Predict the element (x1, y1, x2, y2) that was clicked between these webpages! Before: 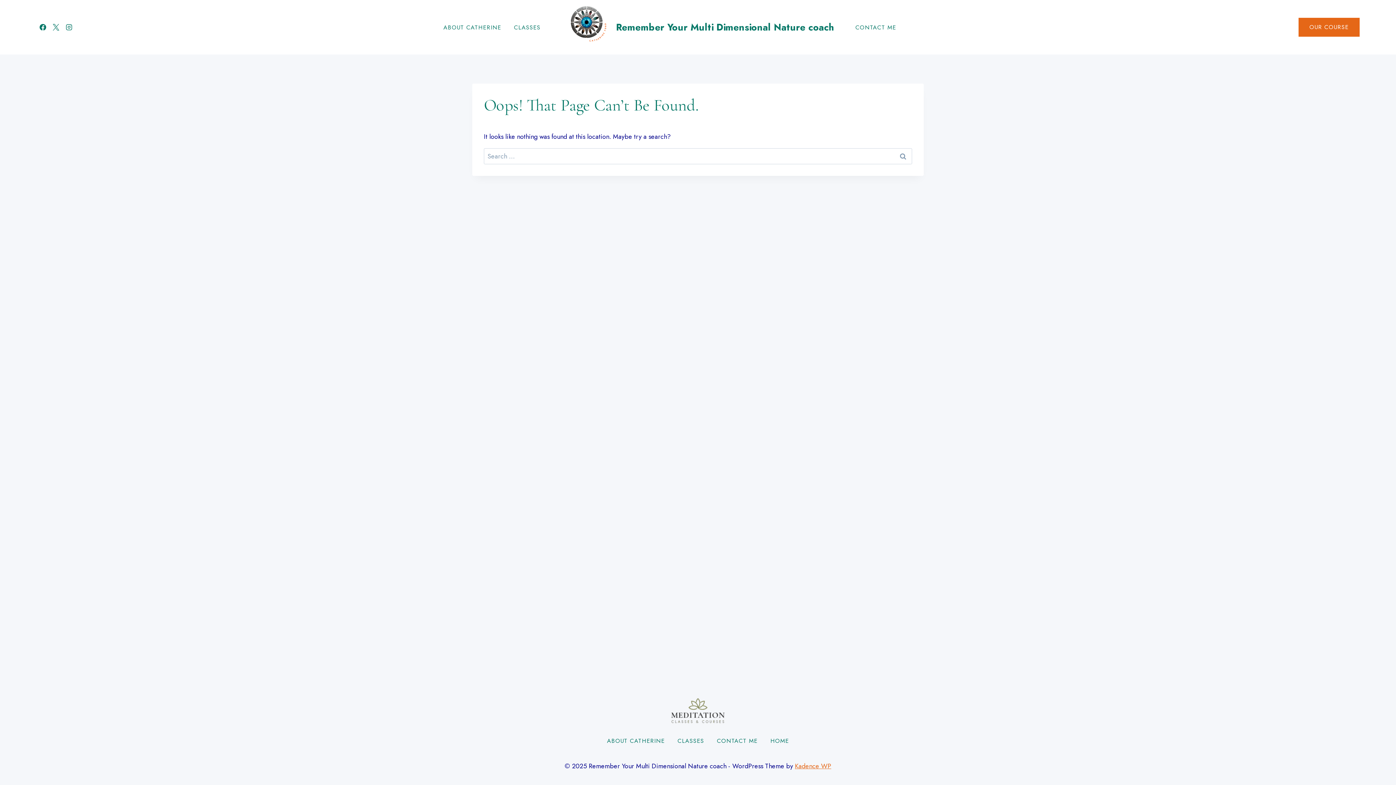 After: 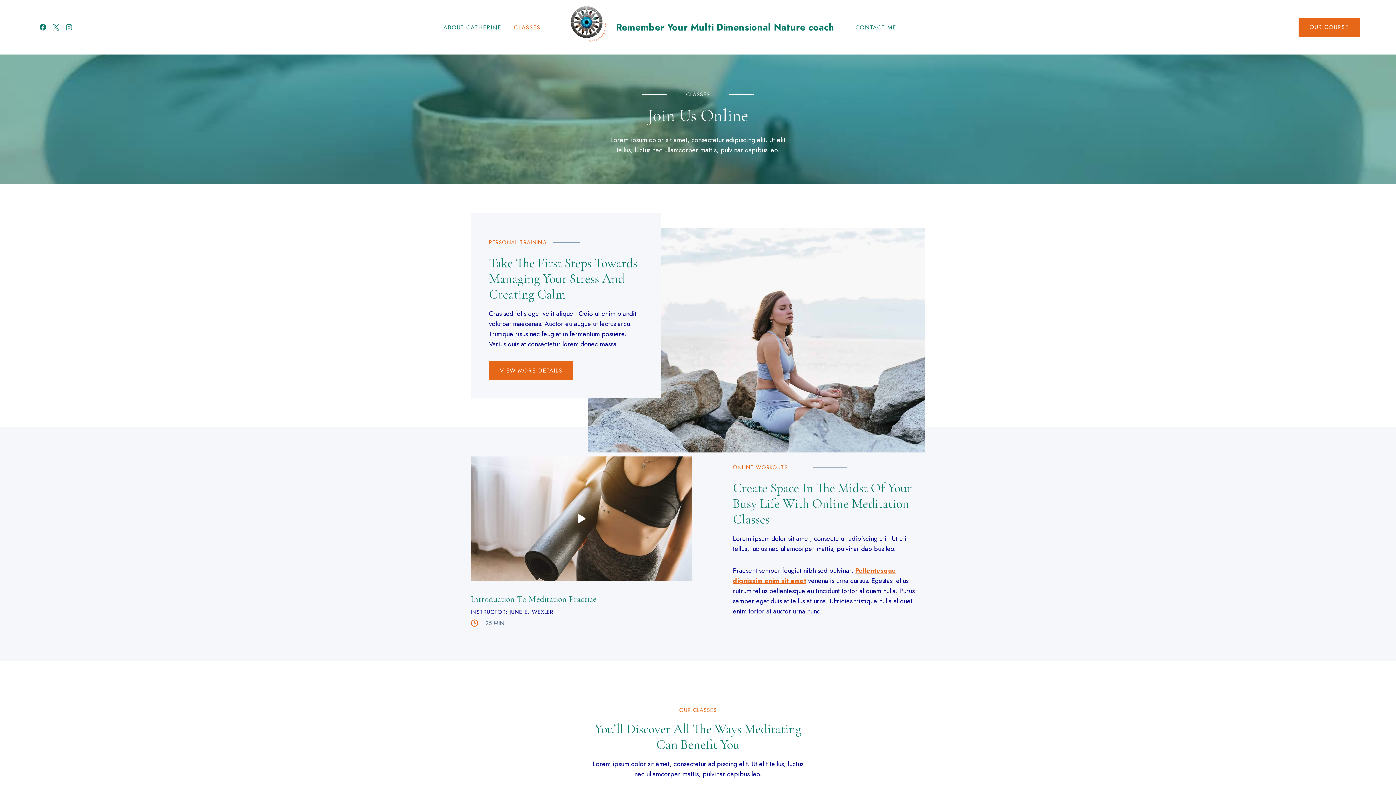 Action: bbox: (507, 19, 547, 35) label: CLASSES